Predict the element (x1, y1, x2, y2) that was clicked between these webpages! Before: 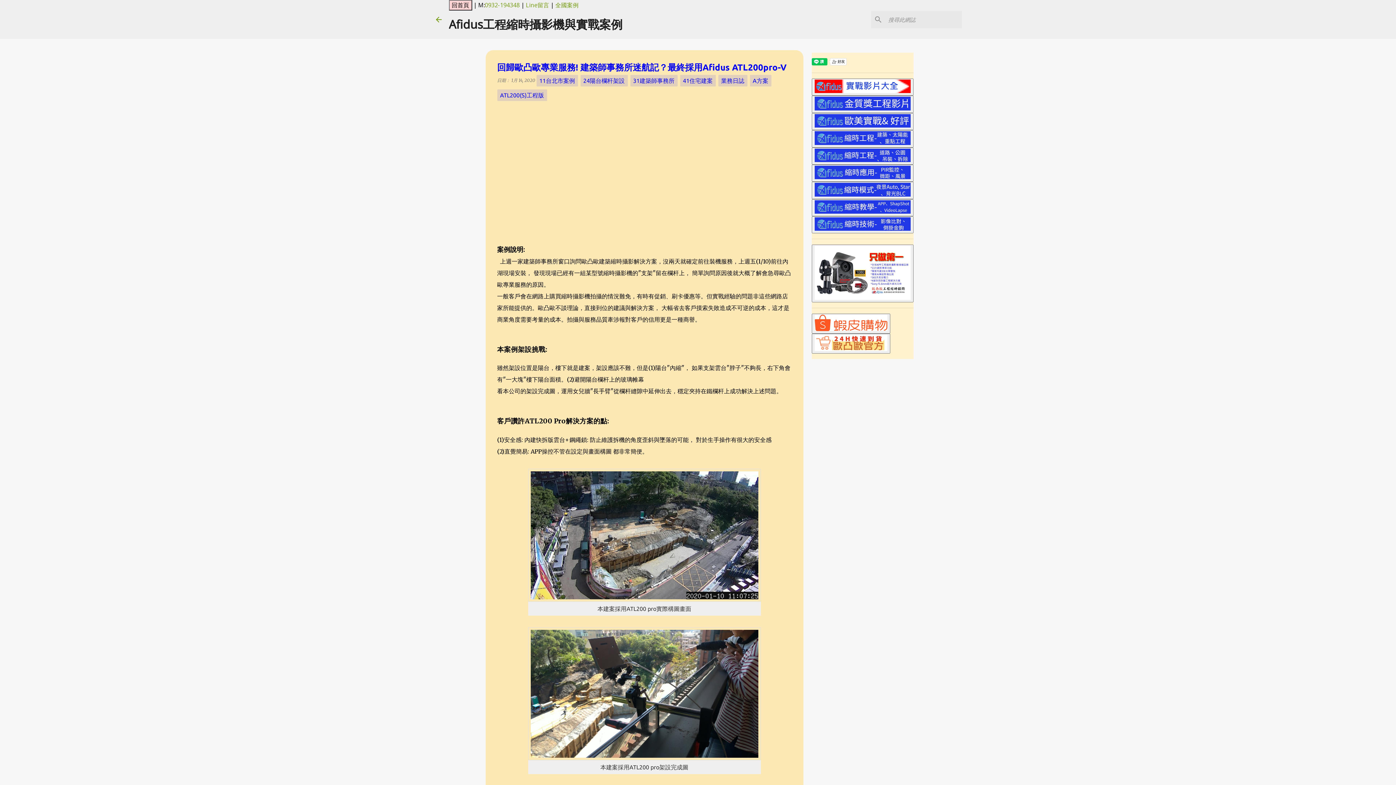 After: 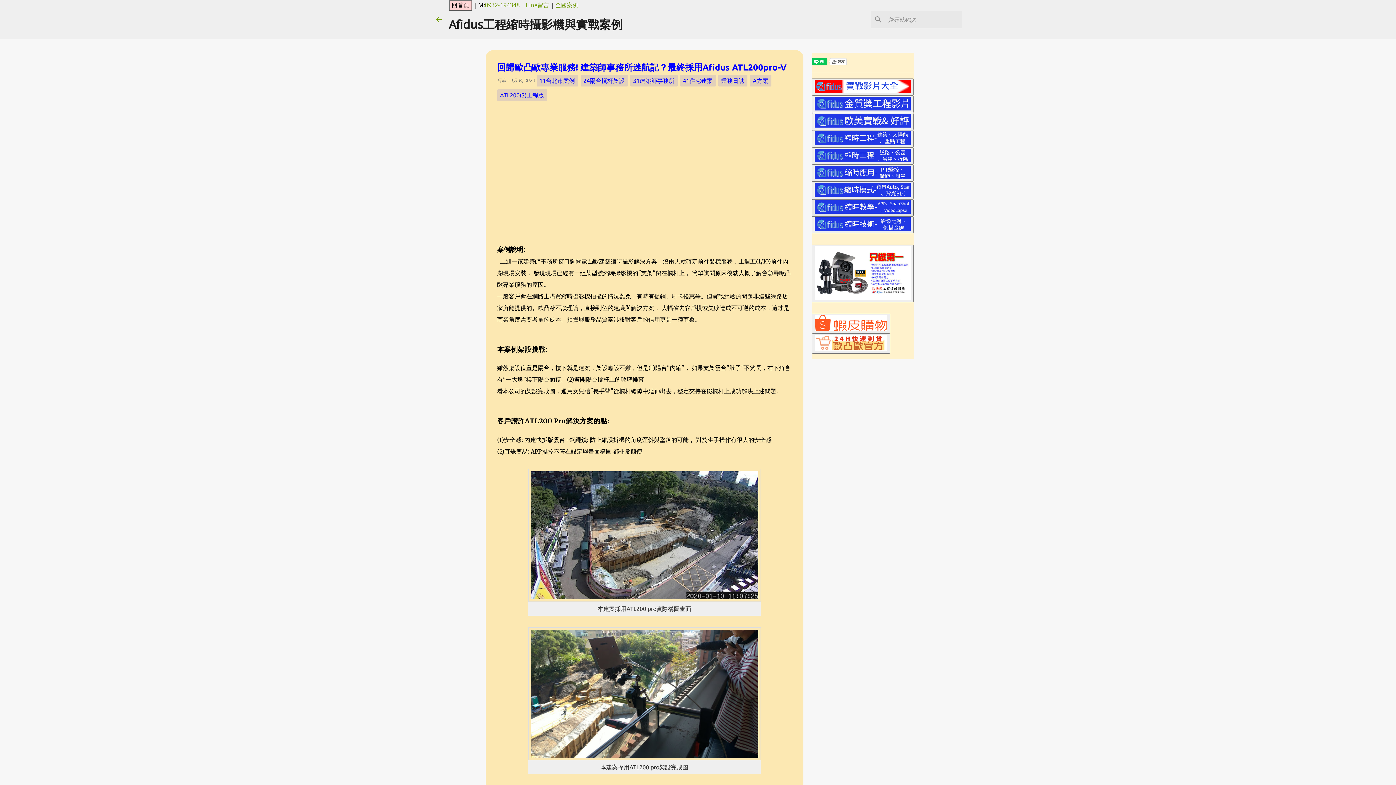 Action: bbox: (811, 199, 913, 216)